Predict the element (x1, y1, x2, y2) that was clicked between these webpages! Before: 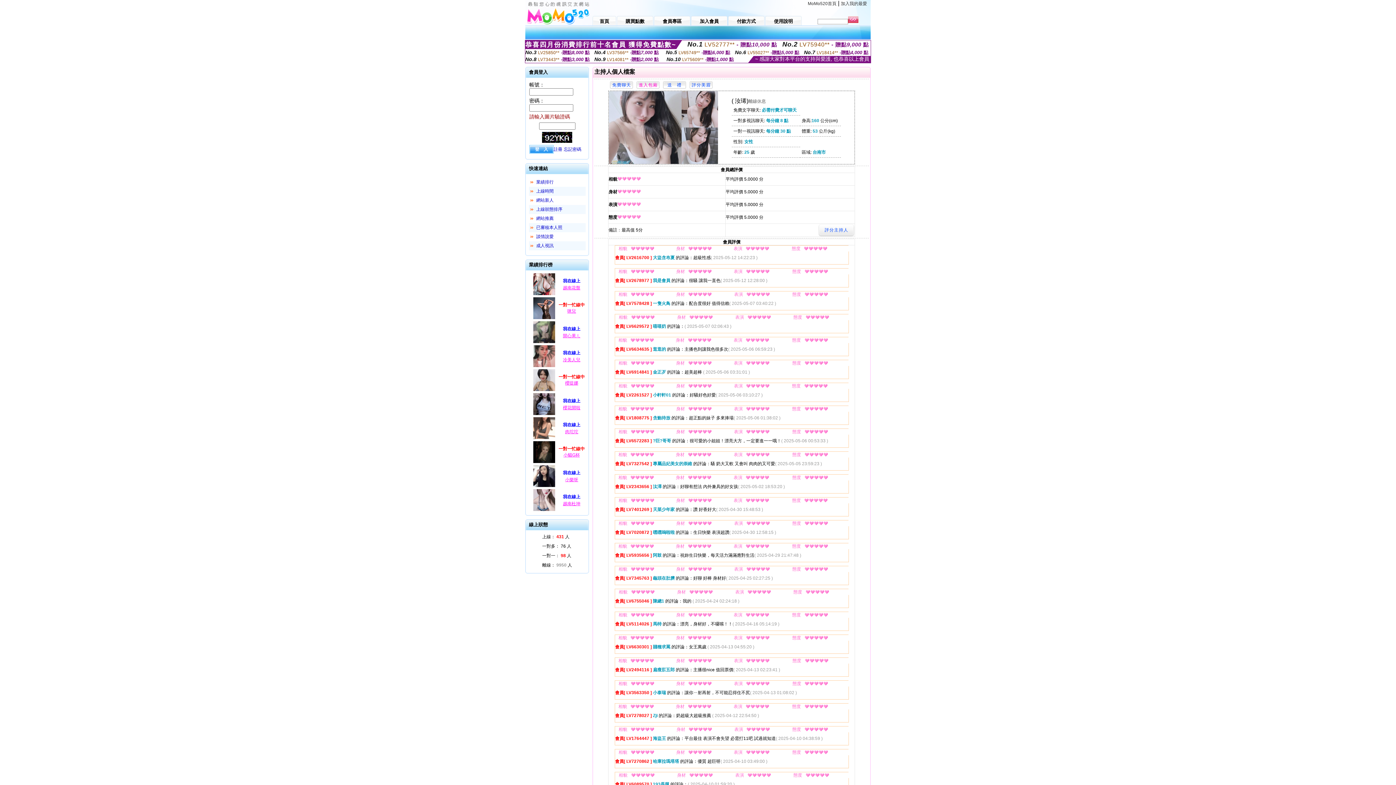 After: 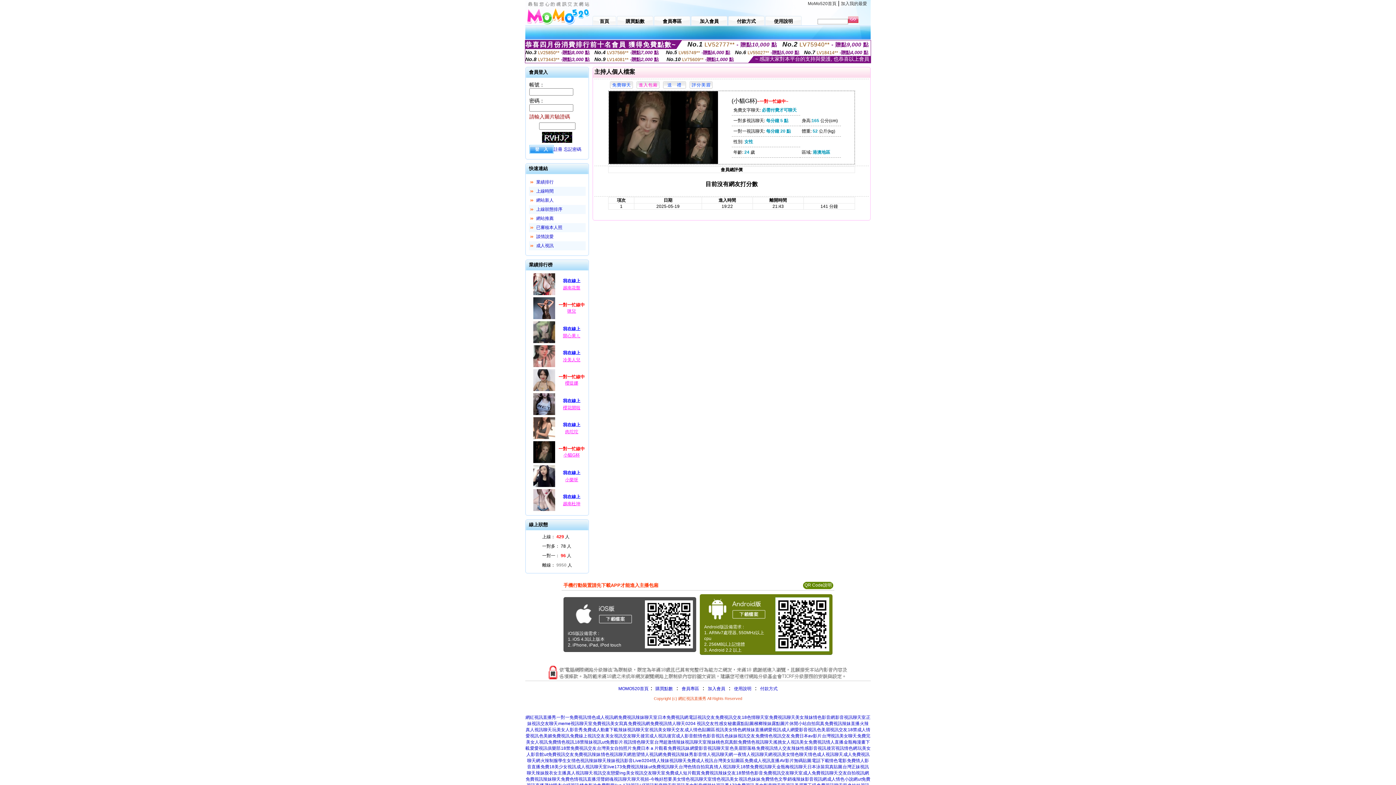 Action: bbox: (563, 452, 580, 457) label: 小貓G杯